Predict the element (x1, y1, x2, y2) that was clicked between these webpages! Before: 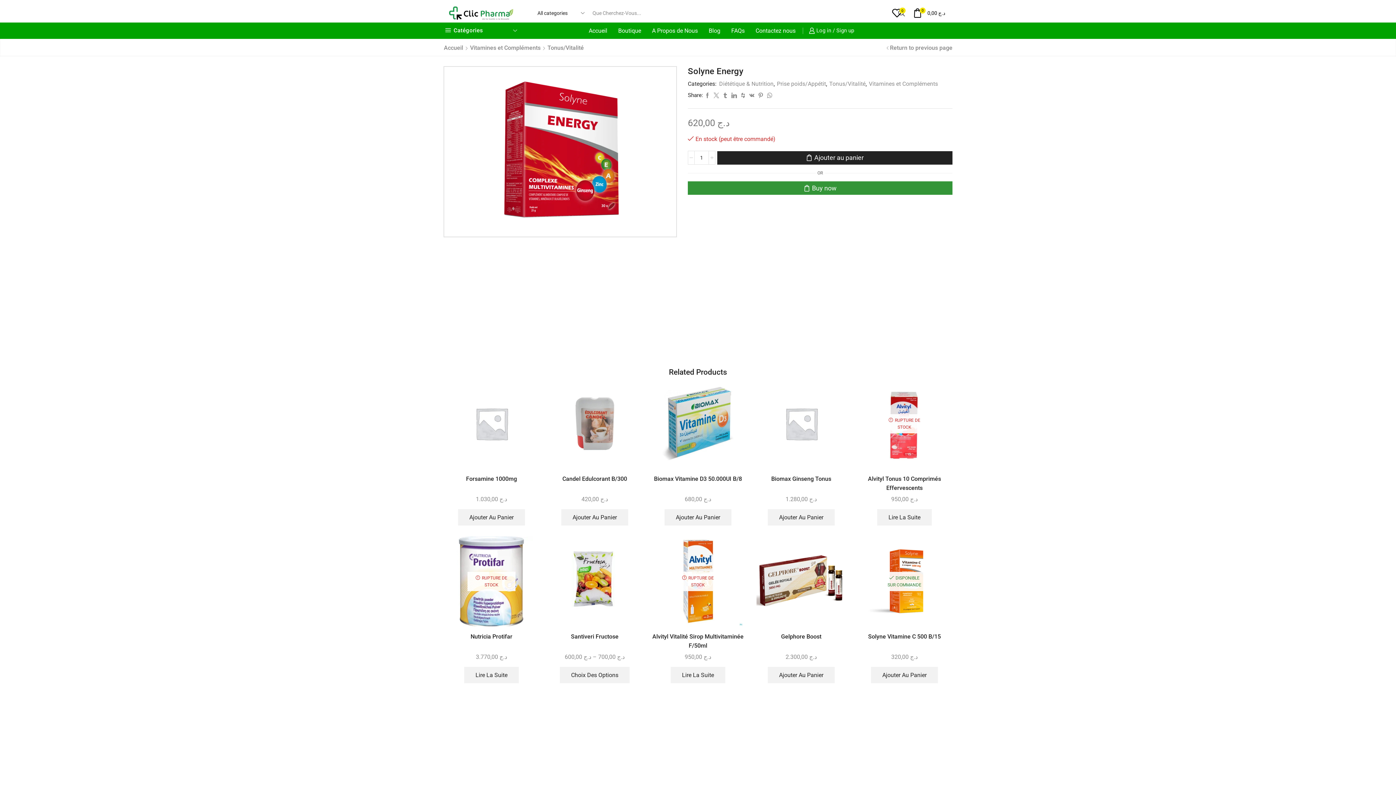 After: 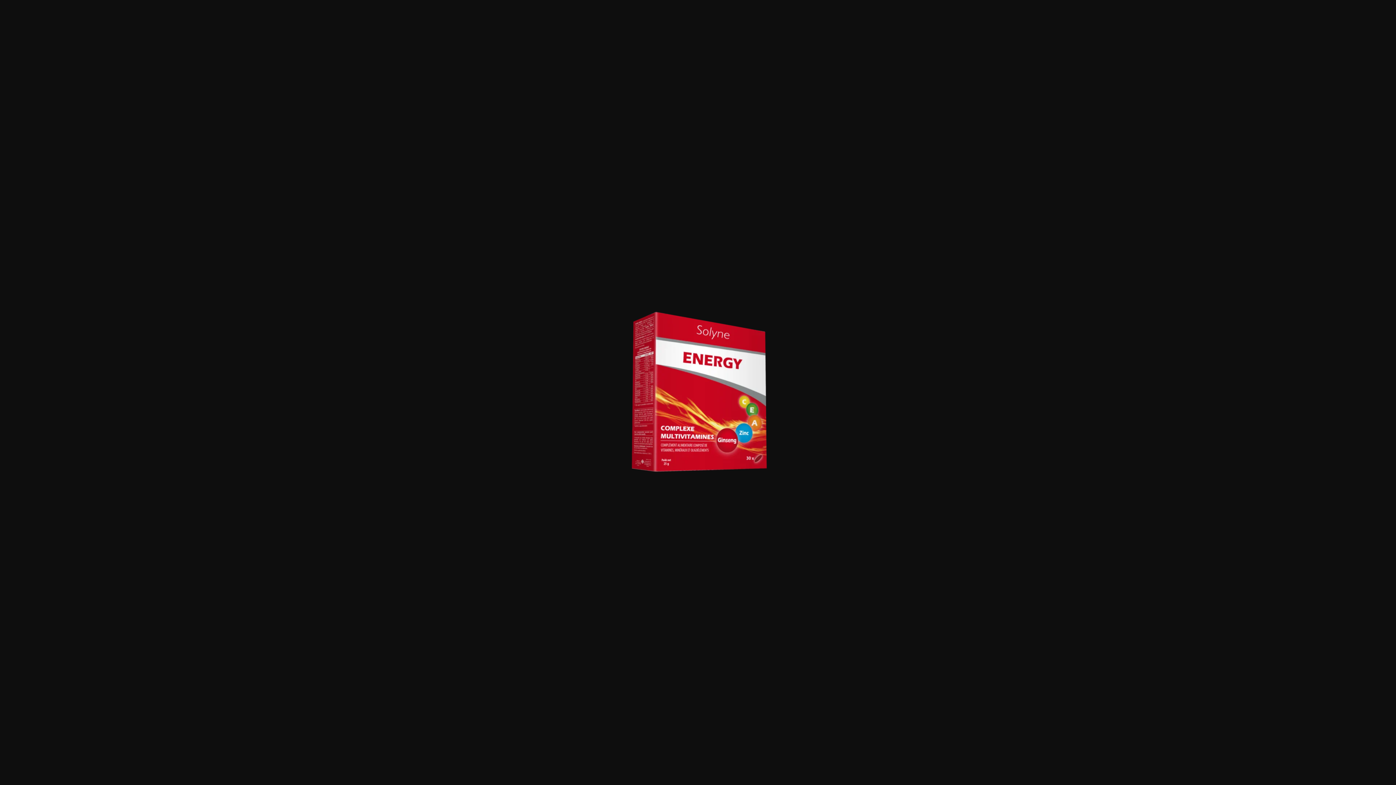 Action: bbox: (467, 145, 652, 152)